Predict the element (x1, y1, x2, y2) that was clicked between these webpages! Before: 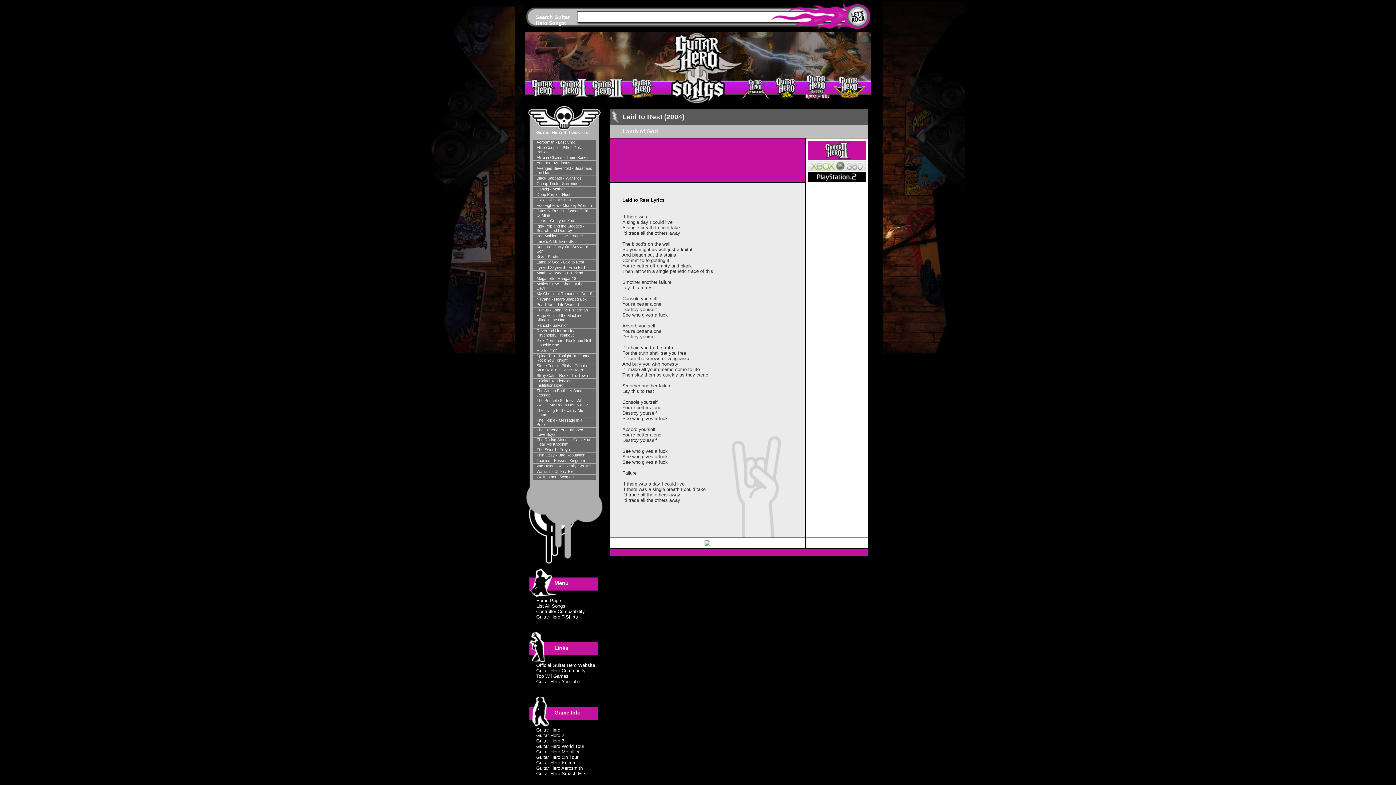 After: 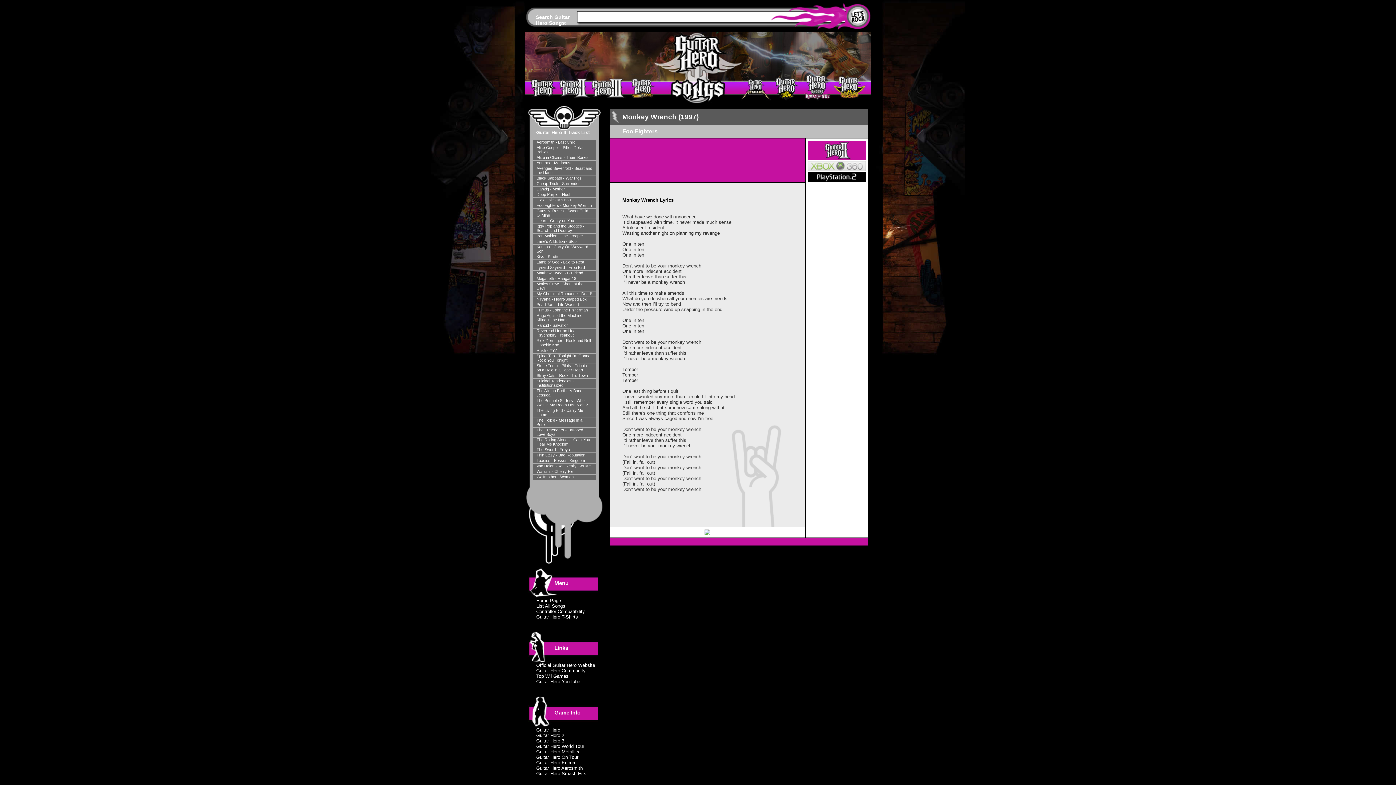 Action: label: Foo Fighters - Monkey Wrench bbox: (536, 203, 592, 207)